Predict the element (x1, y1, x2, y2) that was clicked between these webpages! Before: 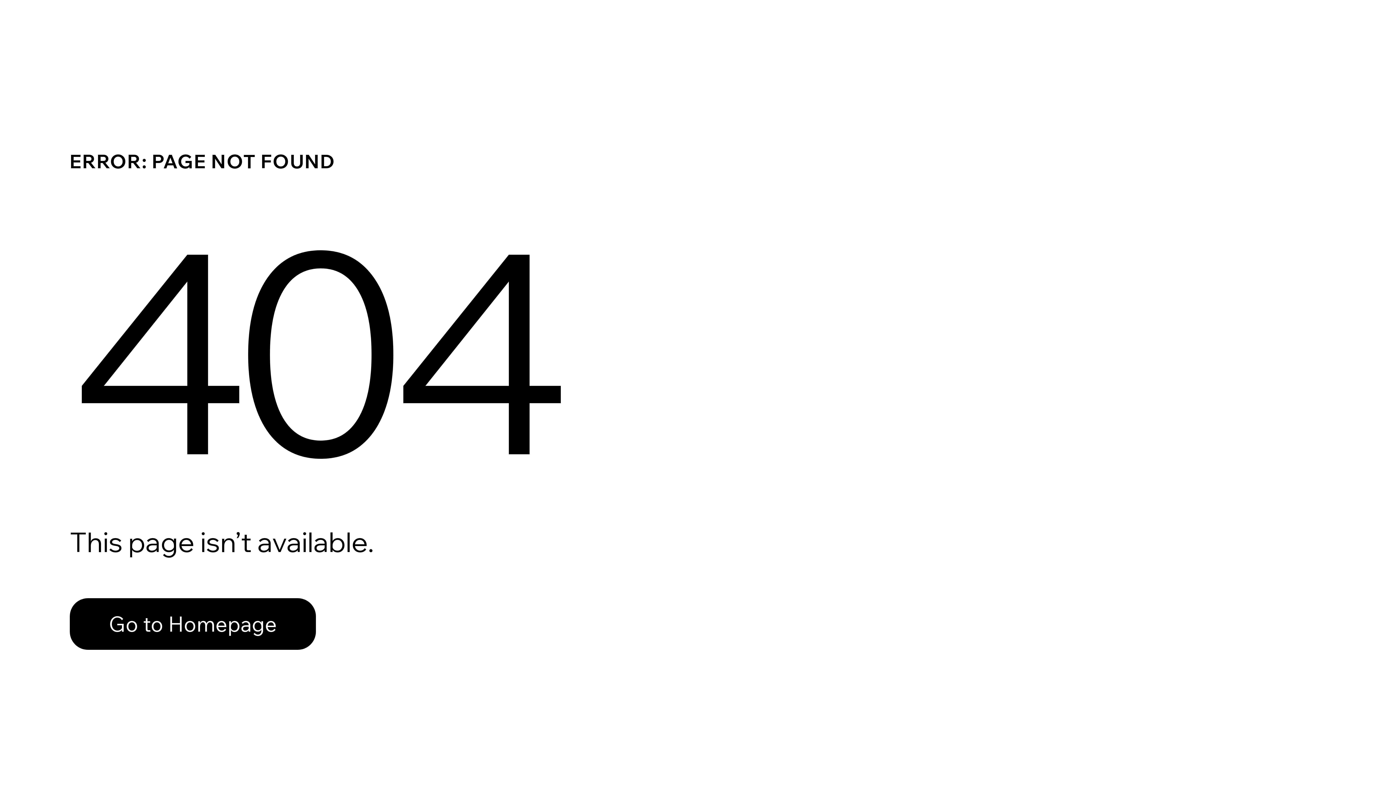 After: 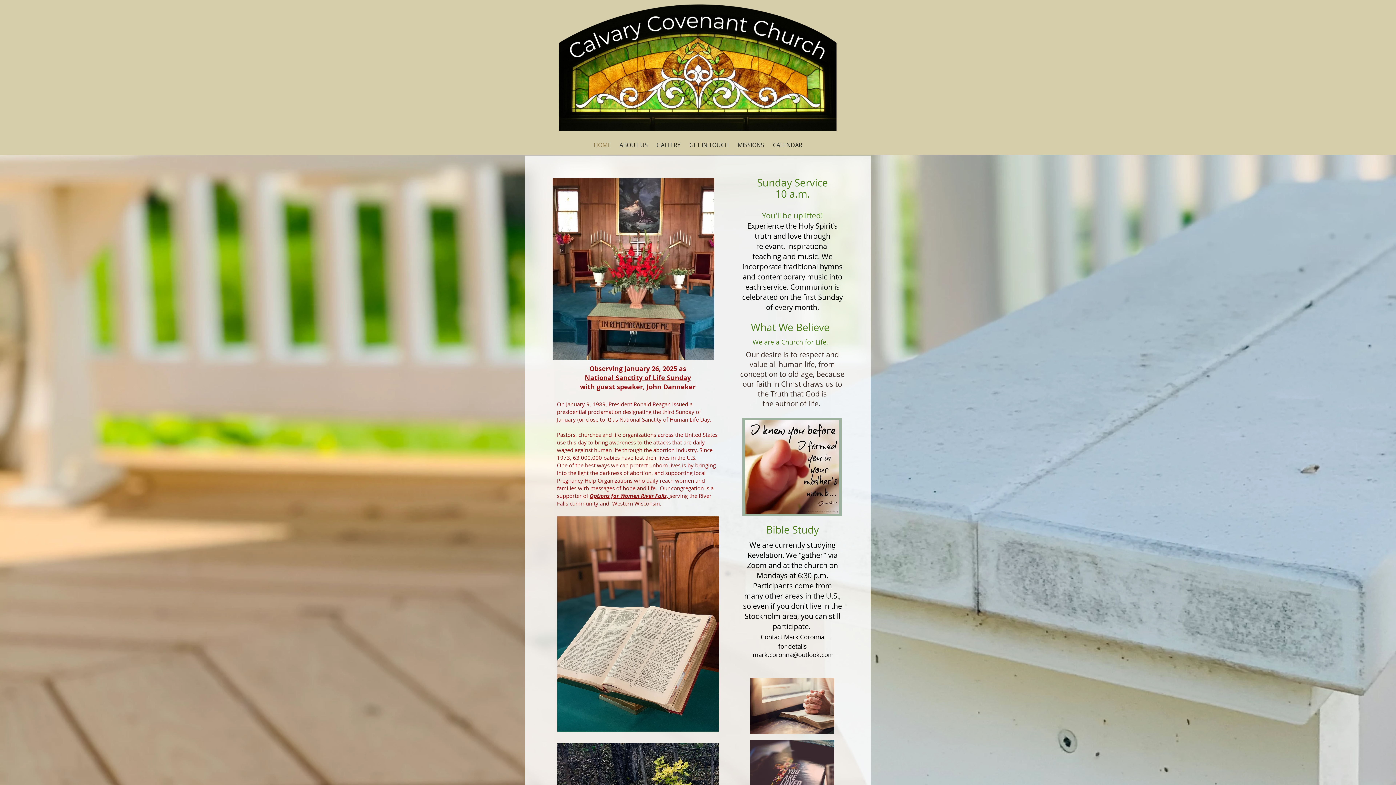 Action: label: Go to Homepage bbox: (69, 598, 316, 650)